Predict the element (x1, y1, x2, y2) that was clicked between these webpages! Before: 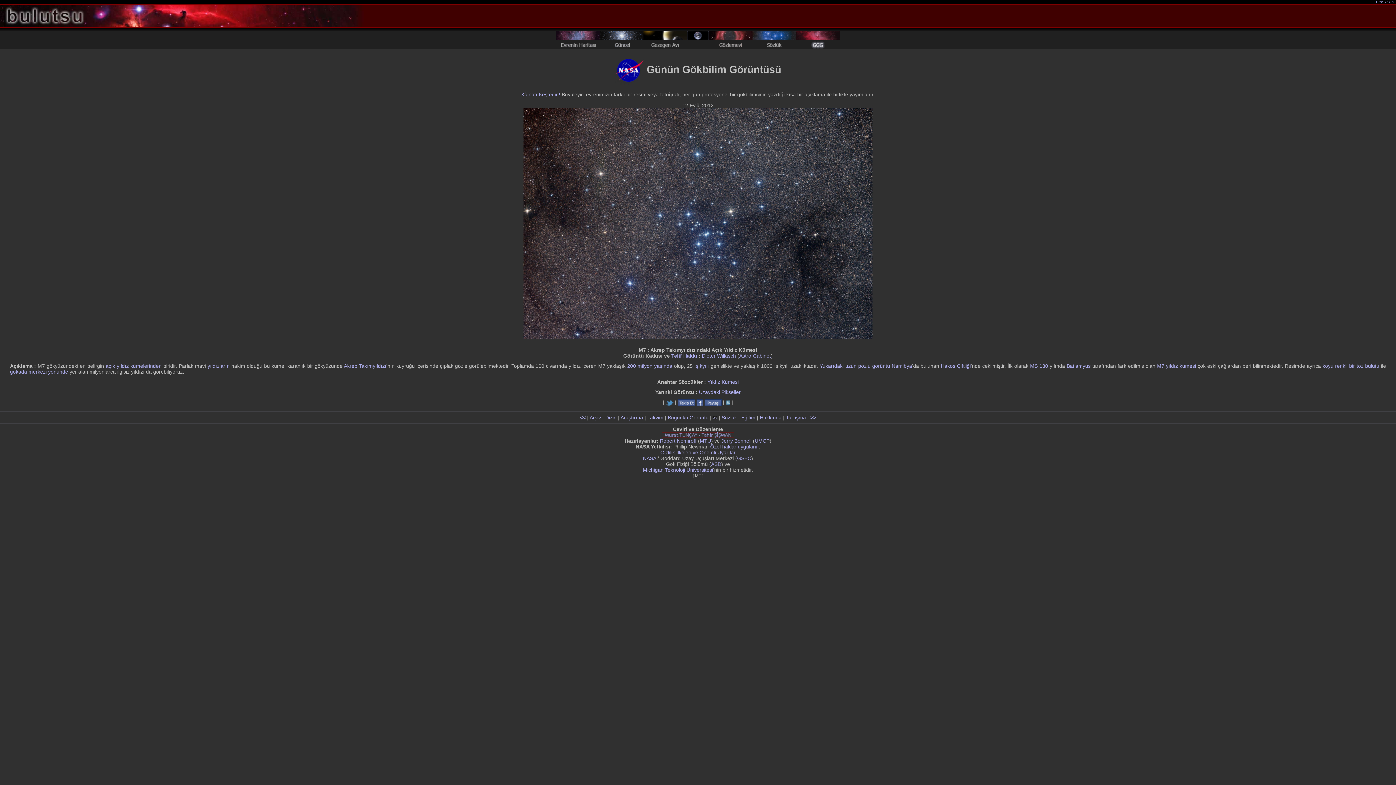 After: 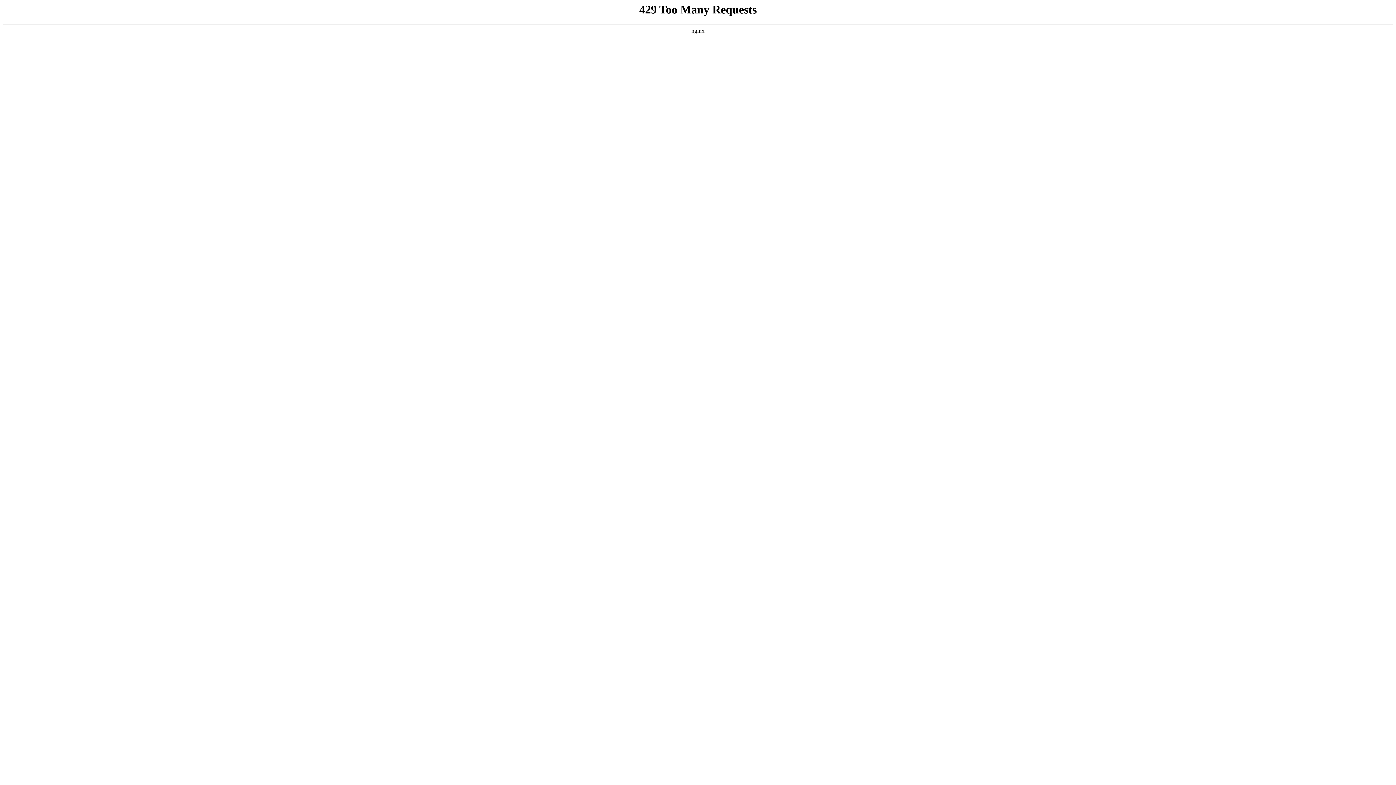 Action: label: NASA bbox: (643, 455, 656, 461)